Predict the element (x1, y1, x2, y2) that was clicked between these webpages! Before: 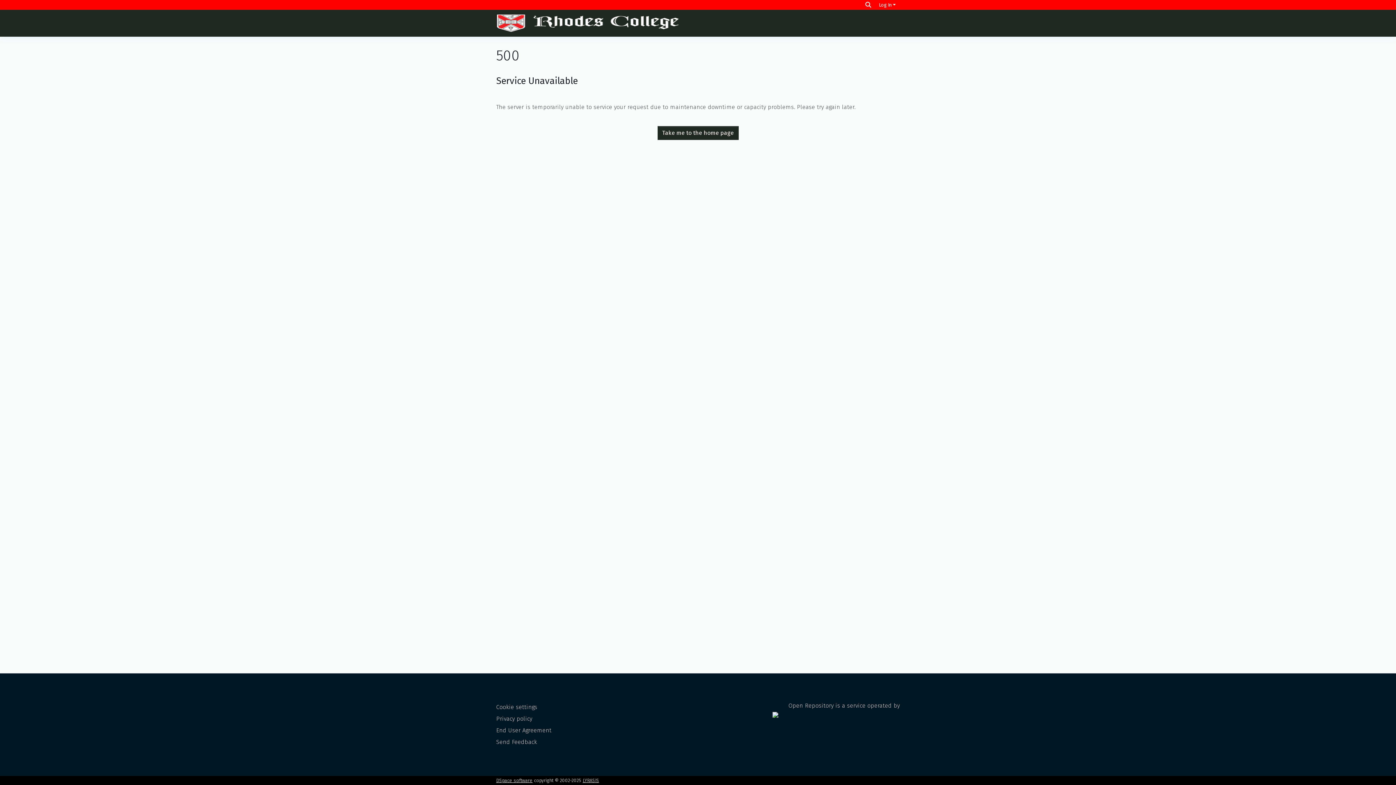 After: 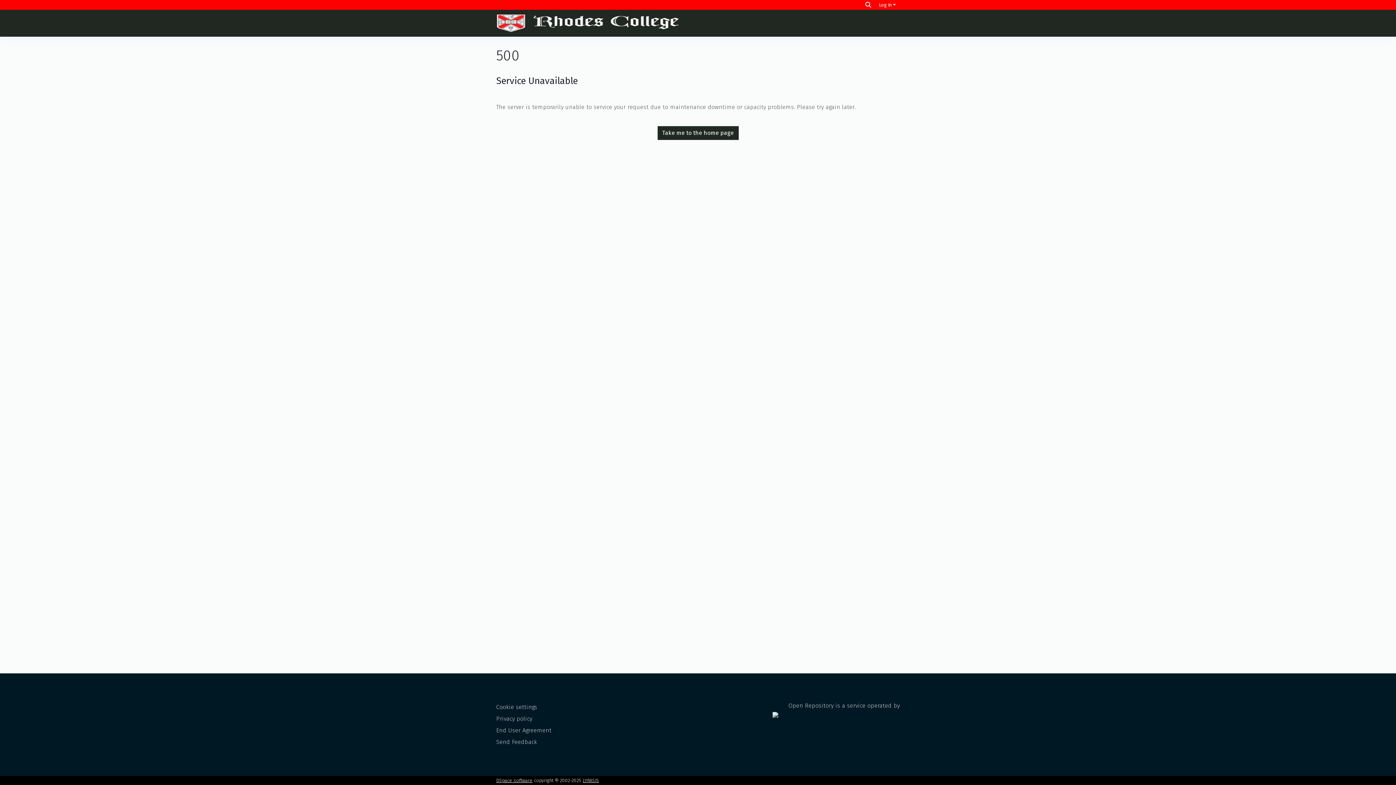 Action: bbox: (496, 14, 678, 32)